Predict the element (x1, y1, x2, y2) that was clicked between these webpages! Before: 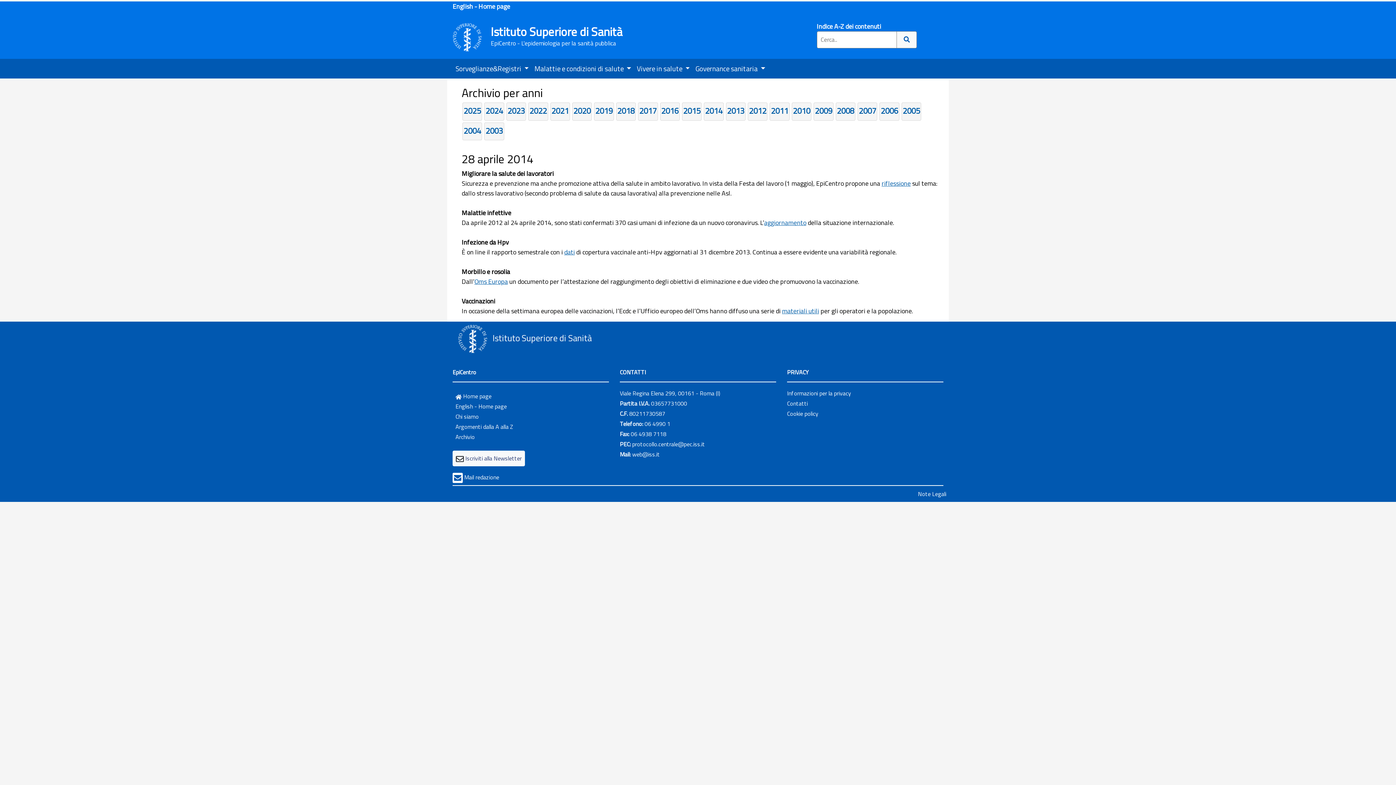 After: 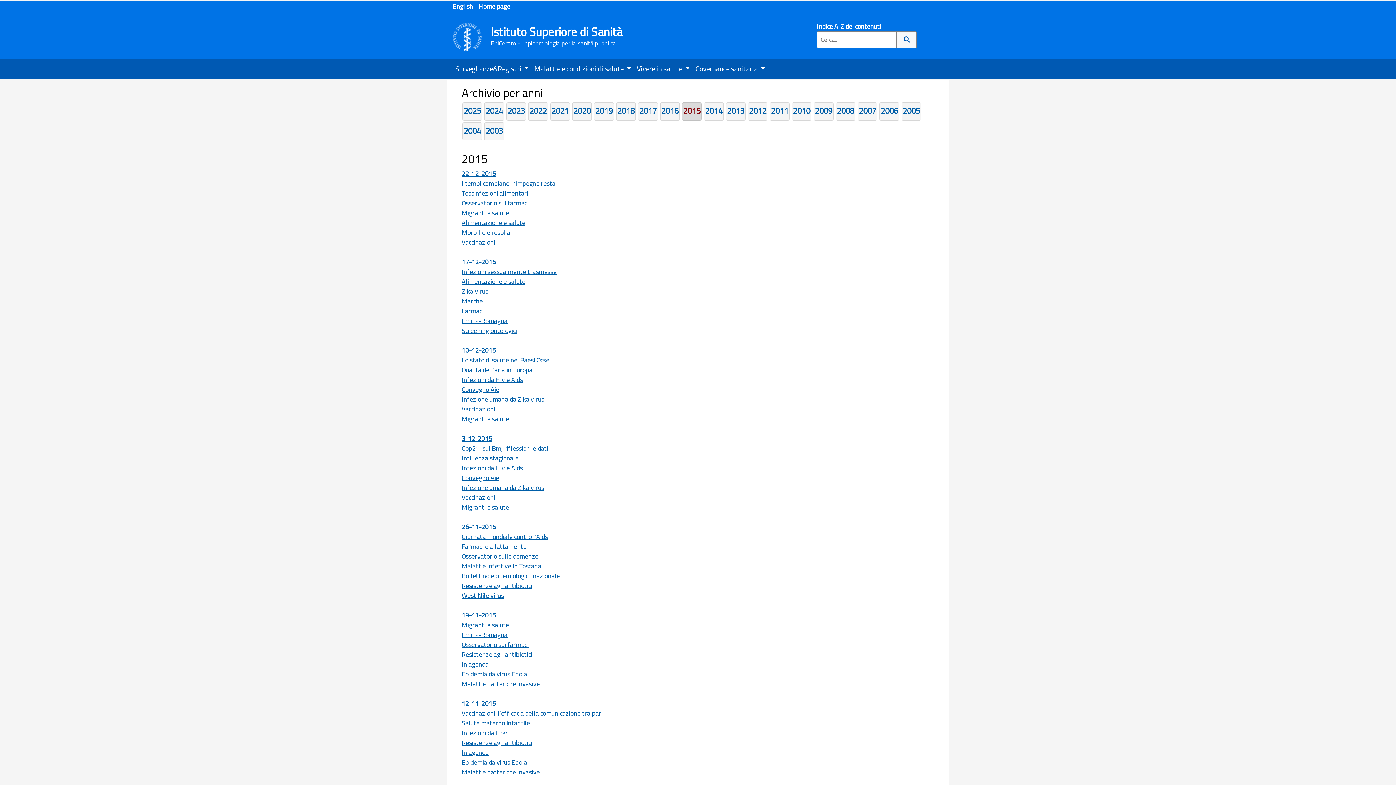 Action: bbox: (682, 102, 701, 120) label: 2015